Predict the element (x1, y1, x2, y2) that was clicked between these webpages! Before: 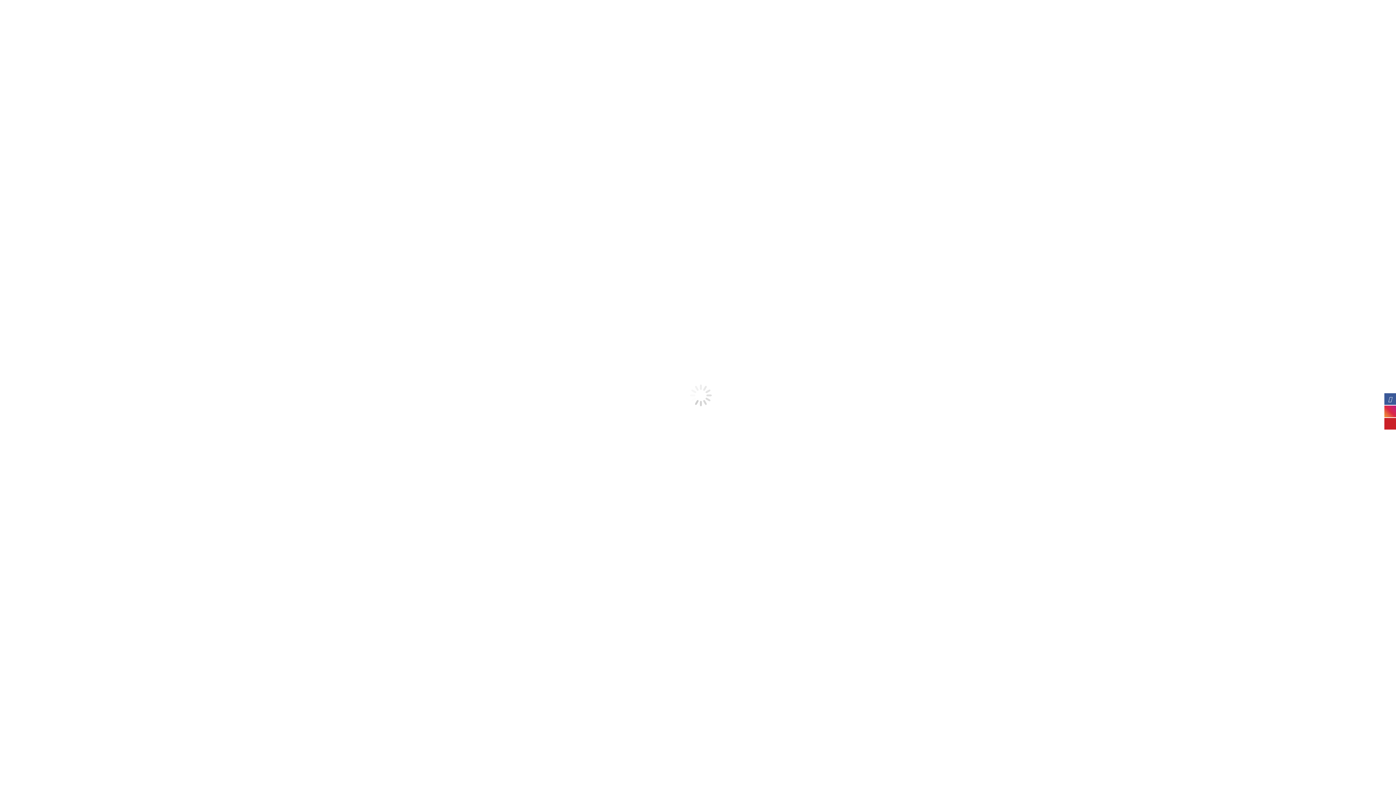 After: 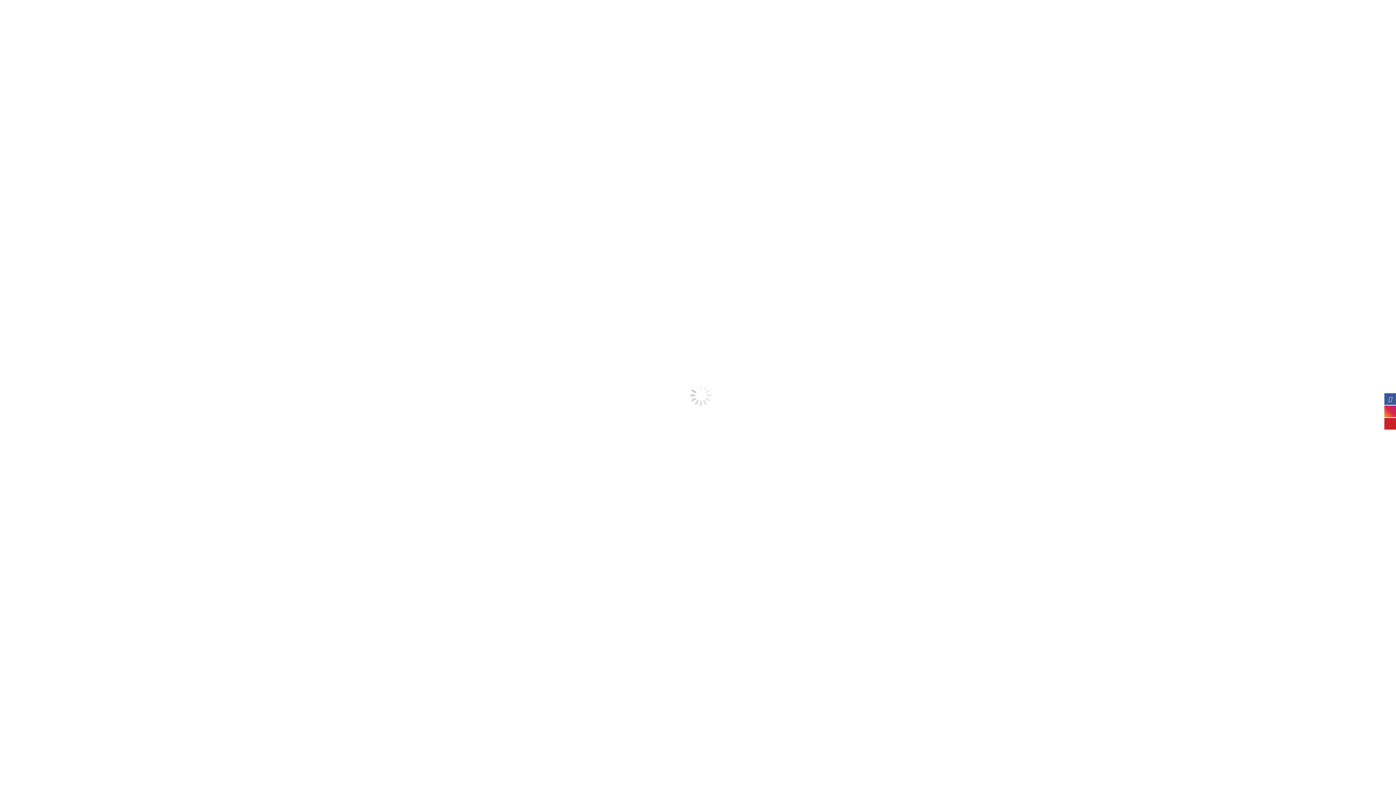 Action: bbox: (1384, 393, 1396, 405)